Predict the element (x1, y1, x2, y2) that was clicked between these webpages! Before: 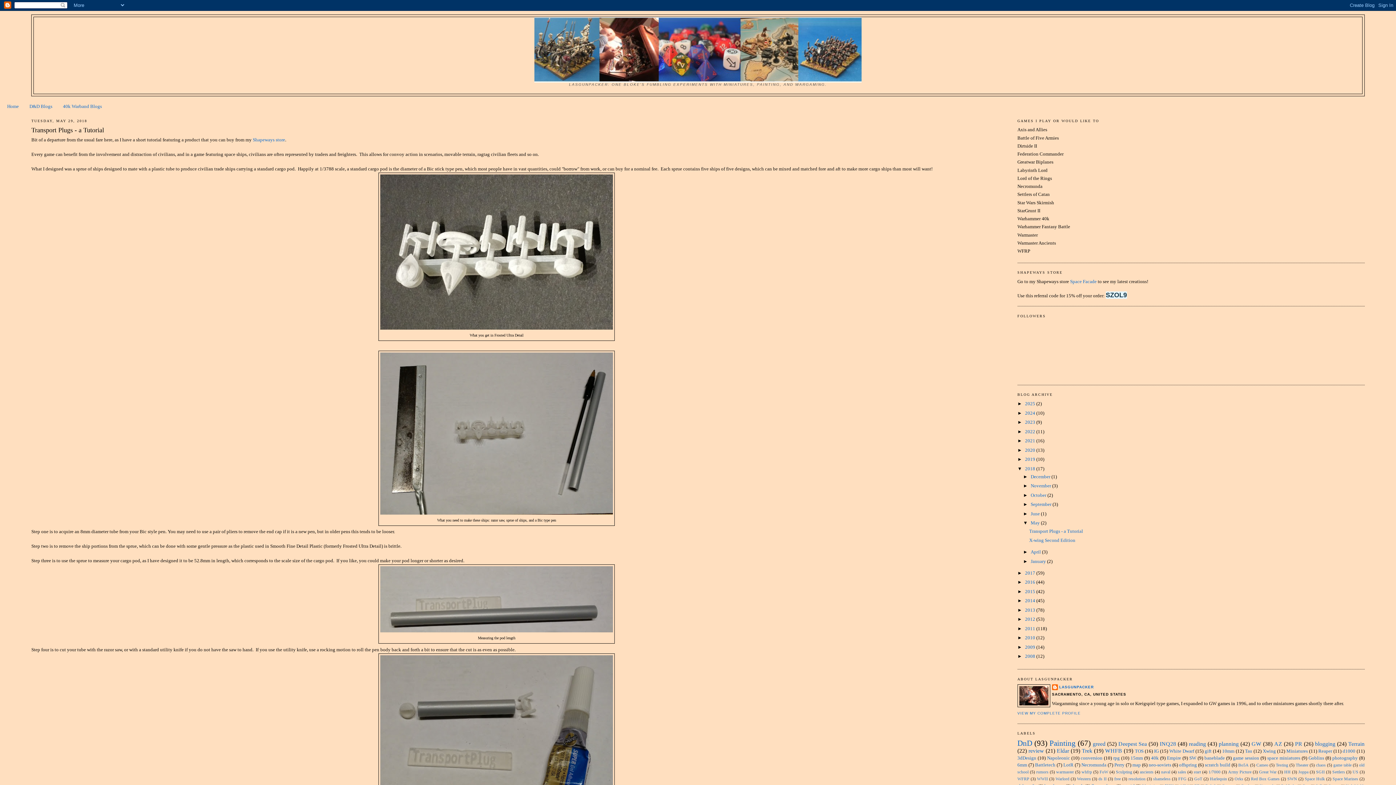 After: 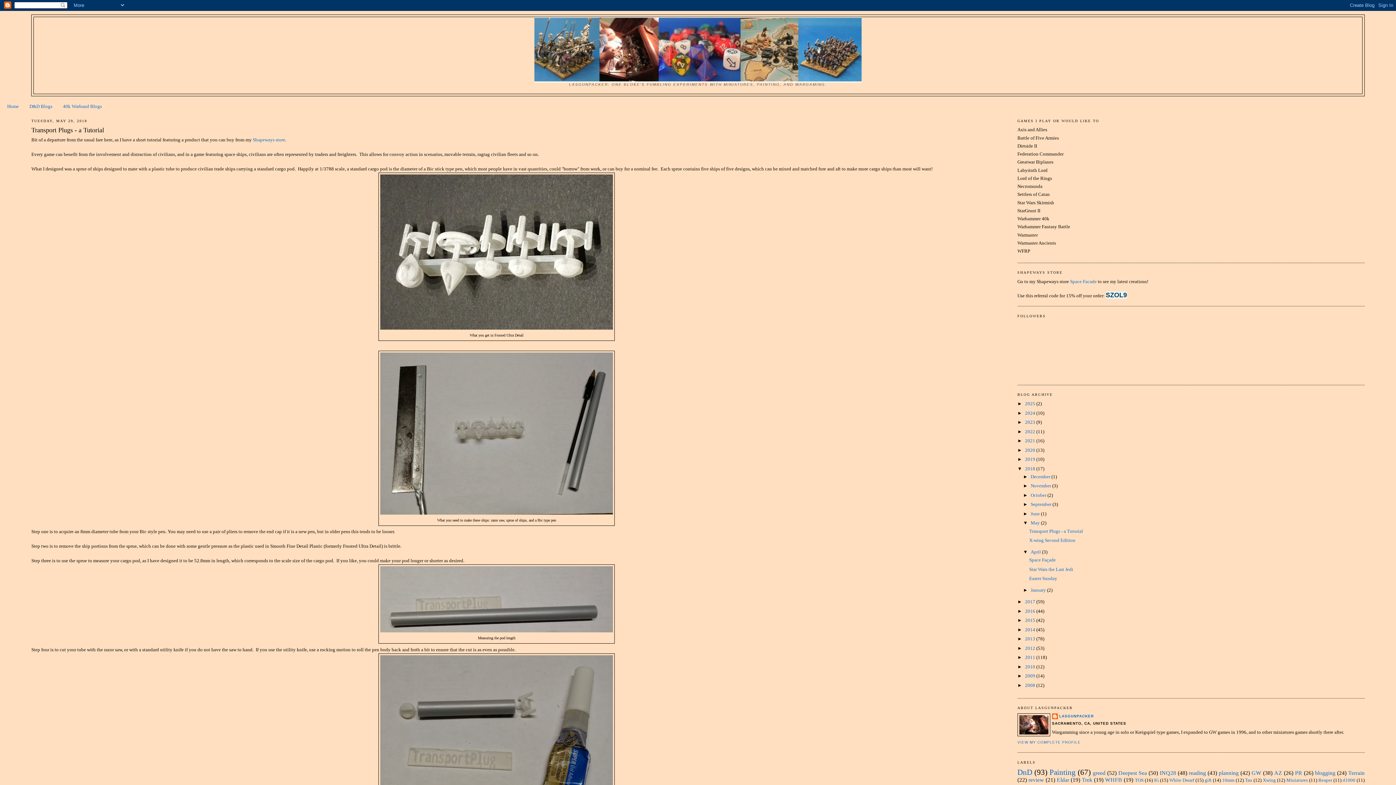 Action: bbox: (1023, 549, 1030, 554) label: ►  